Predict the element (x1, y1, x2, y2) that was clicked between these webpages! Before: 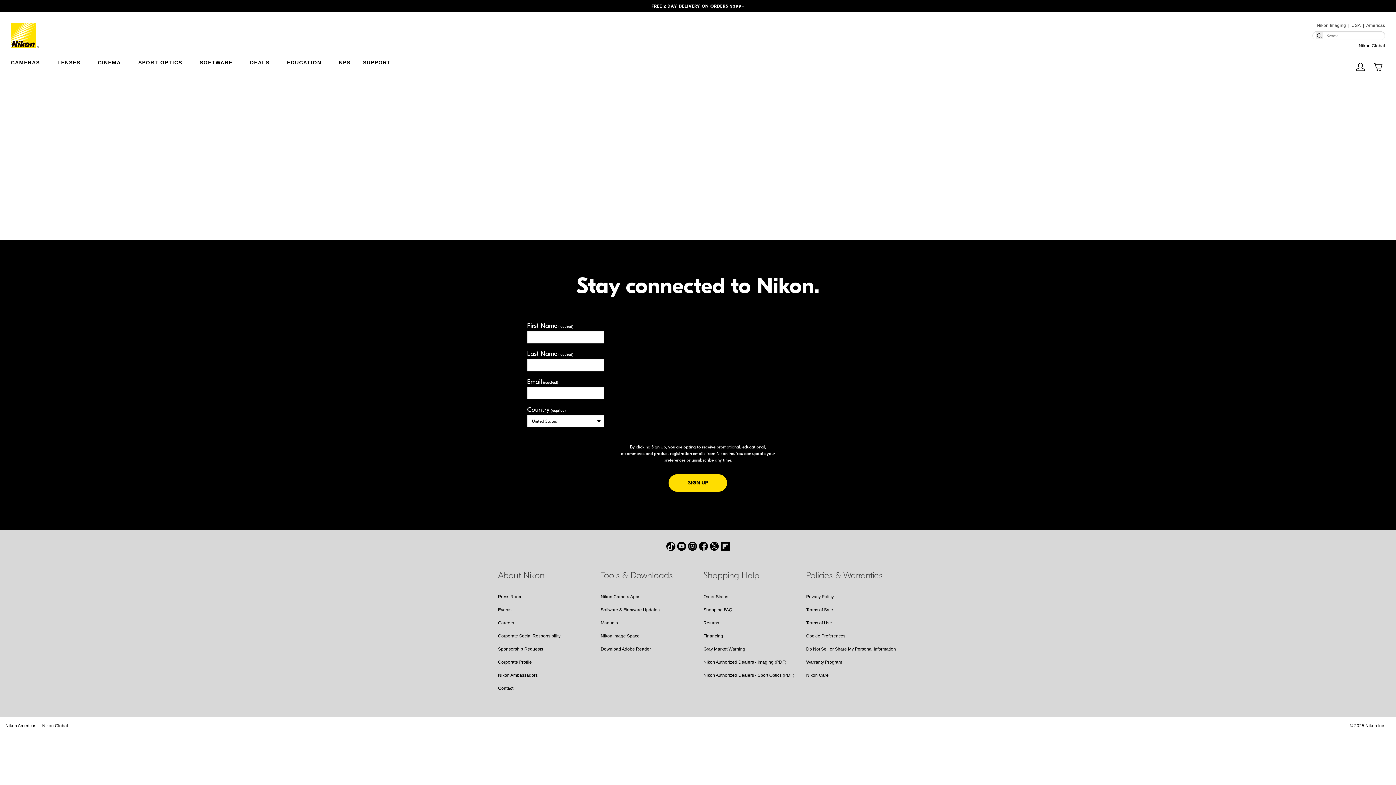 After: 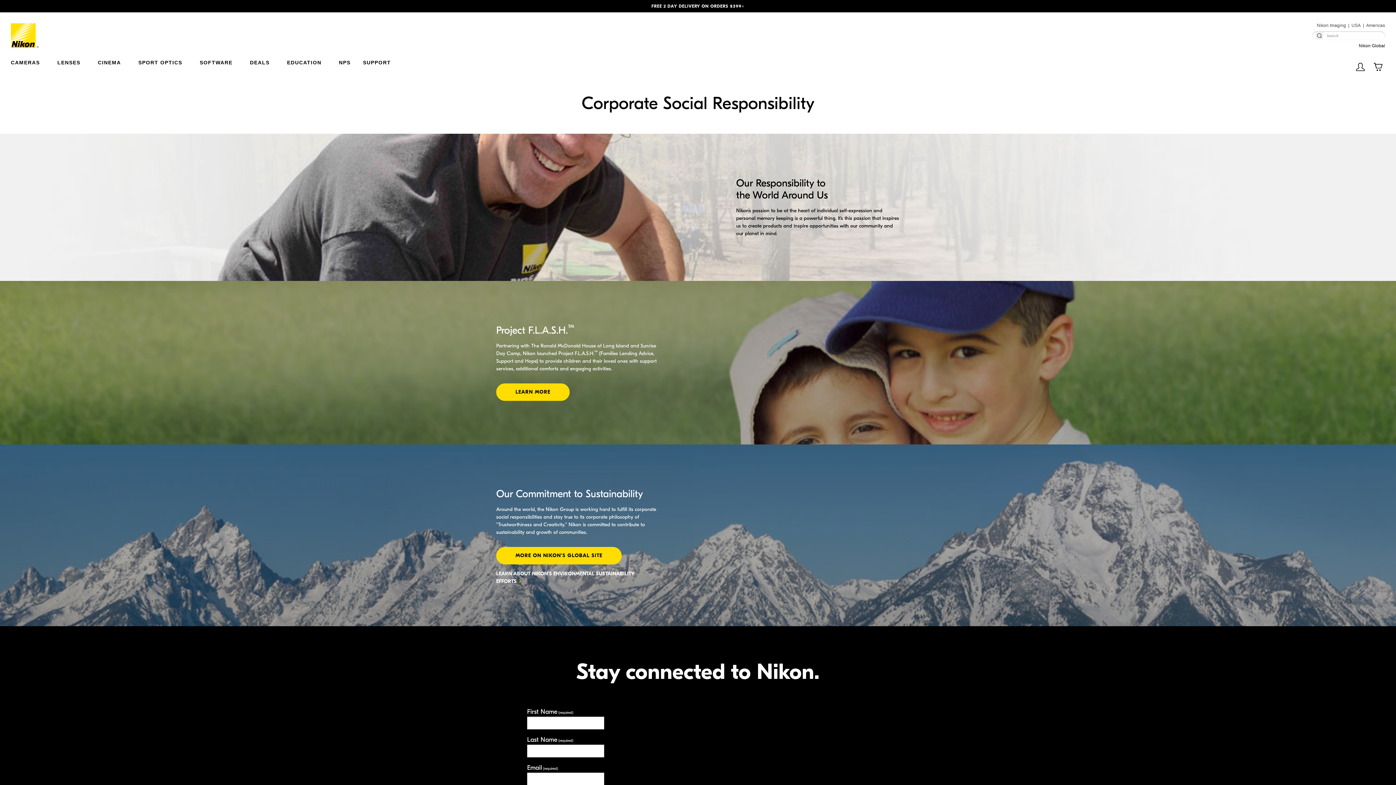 Action: bbox: (498, 633, 560, 638) label: Corporate Social Responsibility